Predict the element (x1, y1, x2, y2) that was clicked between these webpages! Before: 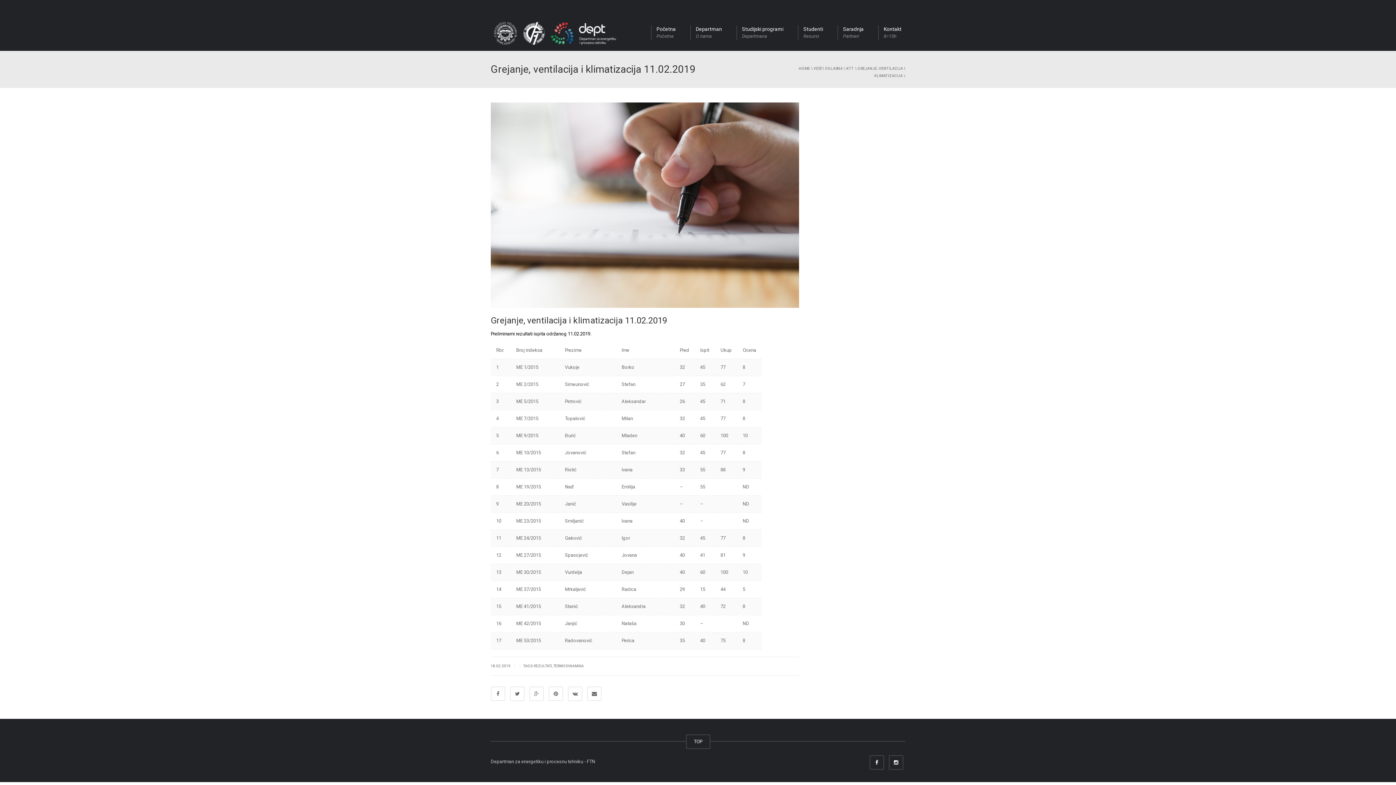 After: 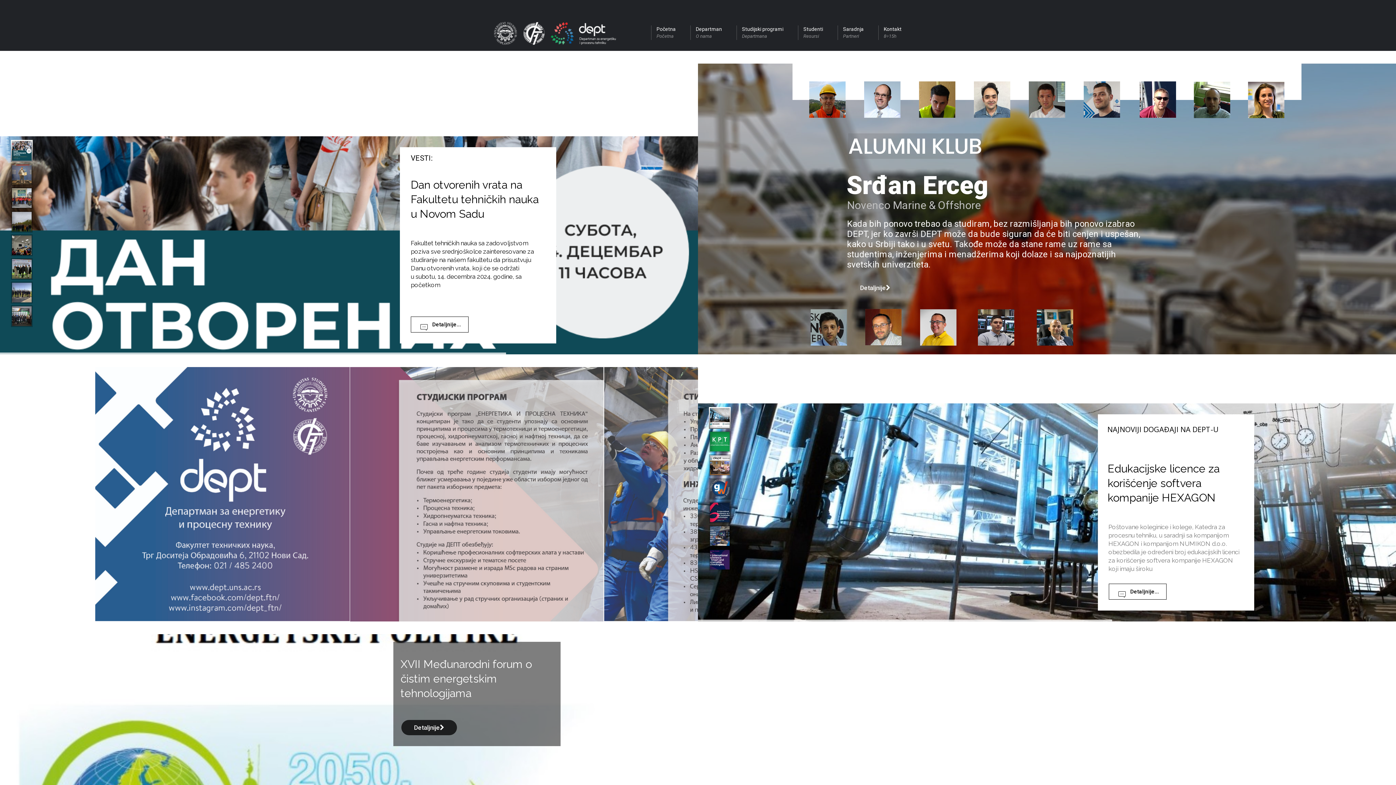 Action: label: HOME bbox: (798, 66, 810, 70)